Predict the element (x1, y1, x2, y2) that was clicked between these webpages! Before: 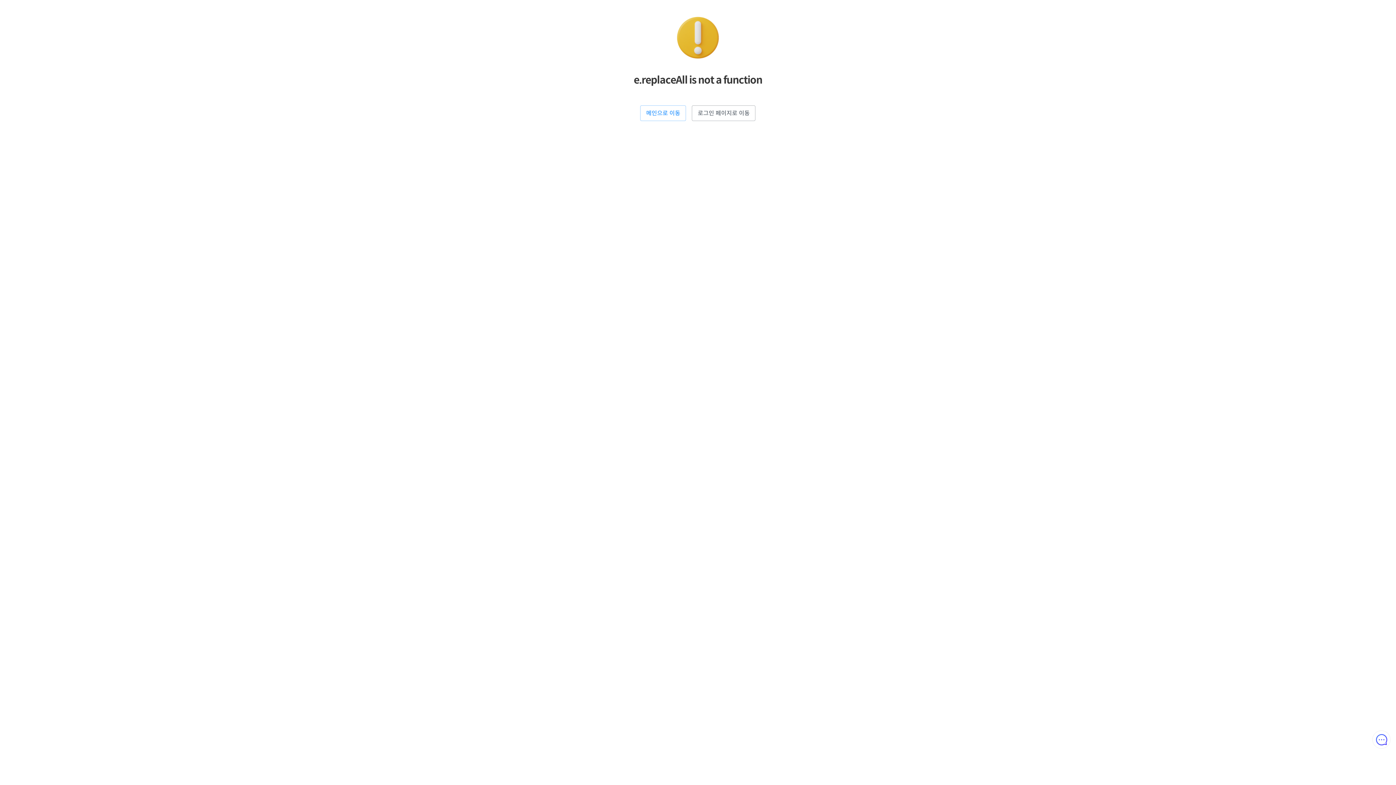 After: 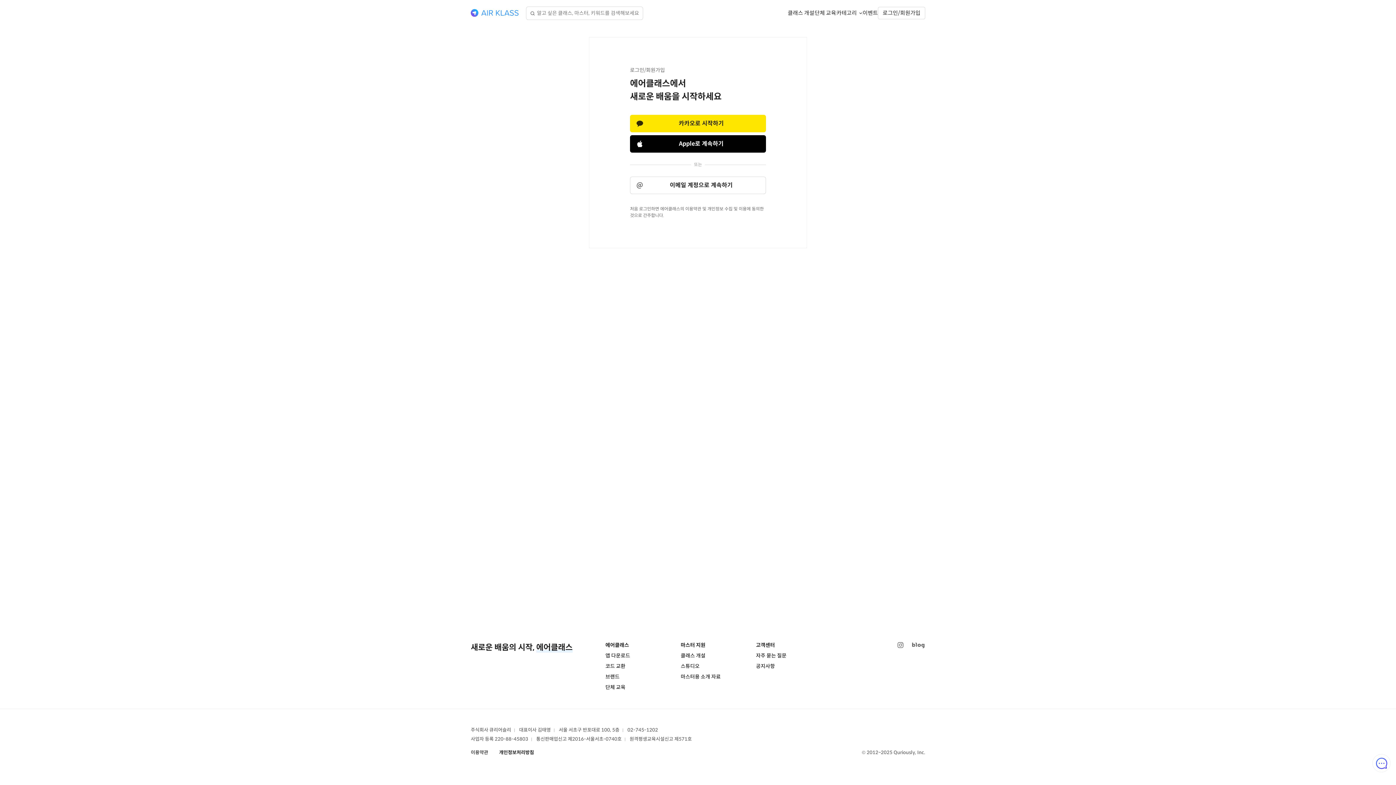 Action: bbox: (692, 105, 755, 121) label: 로그인 페이지로 이동